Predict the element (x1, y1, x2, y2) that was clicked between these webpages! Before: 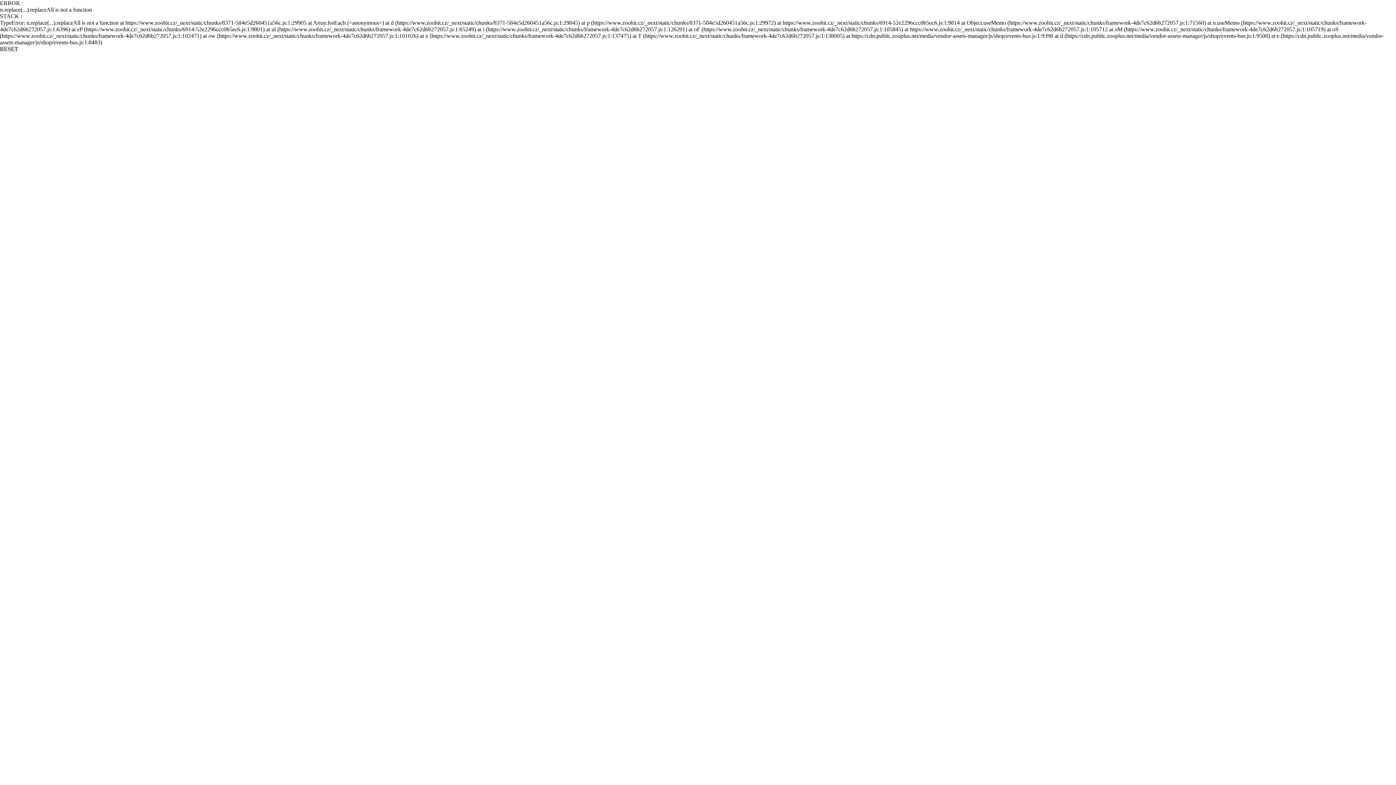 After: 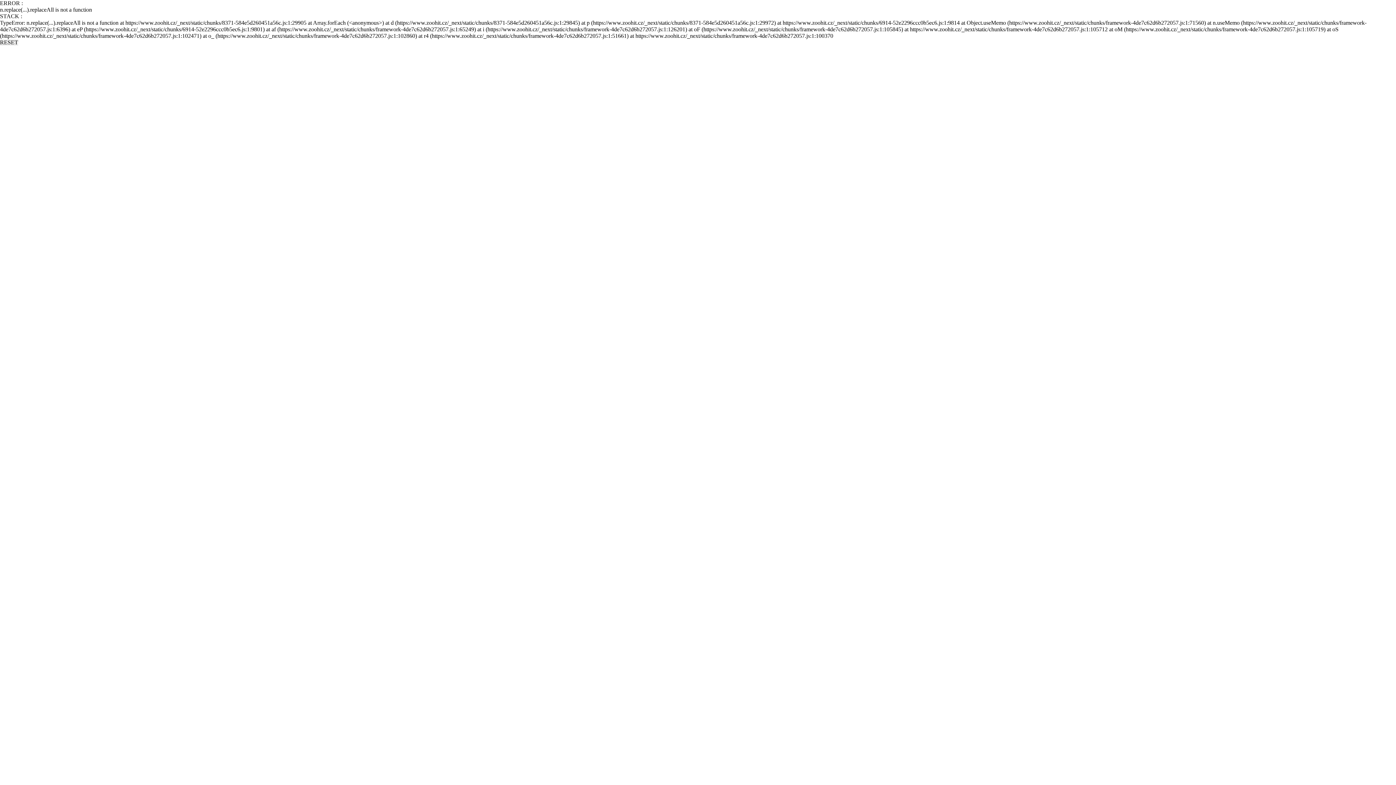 Action: bbox: (0, 45, 18, 52) label: RESET